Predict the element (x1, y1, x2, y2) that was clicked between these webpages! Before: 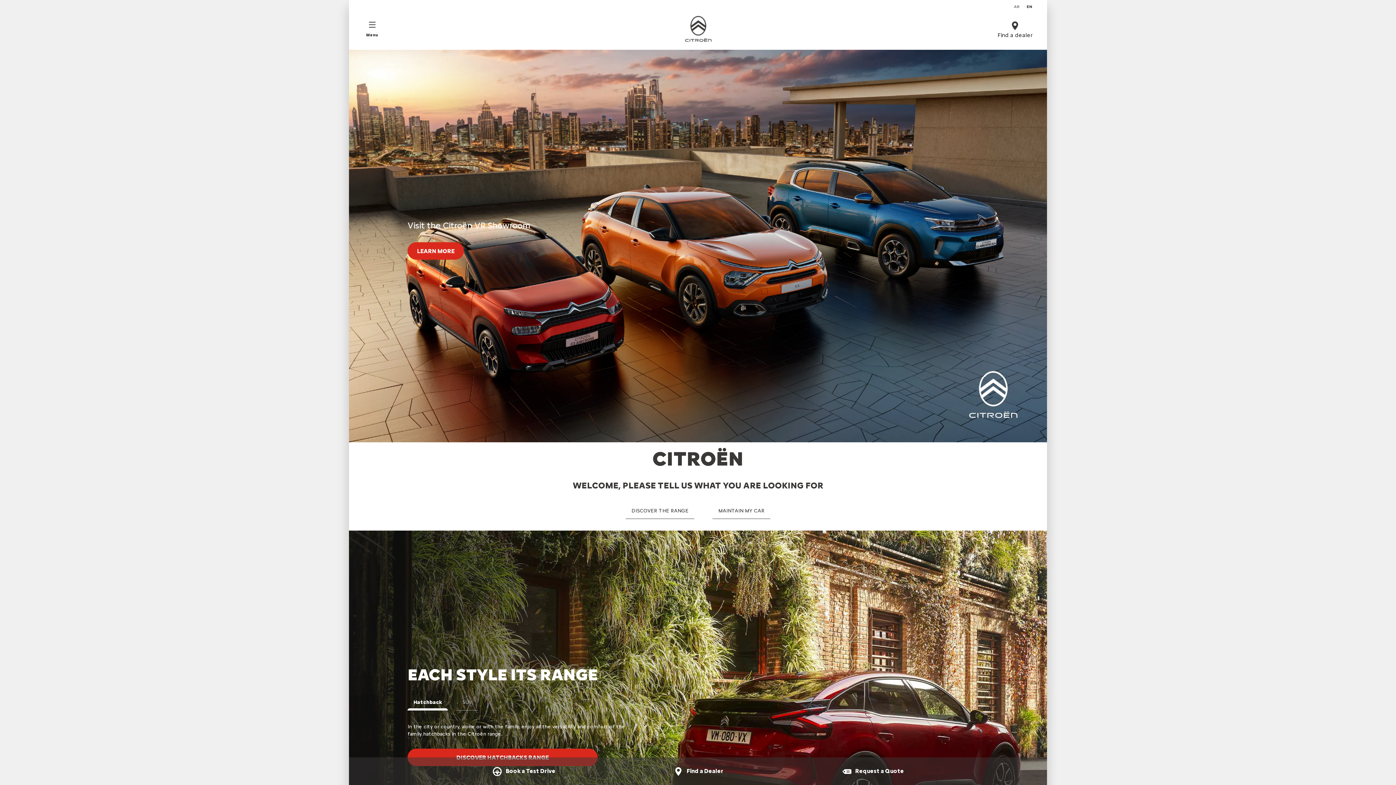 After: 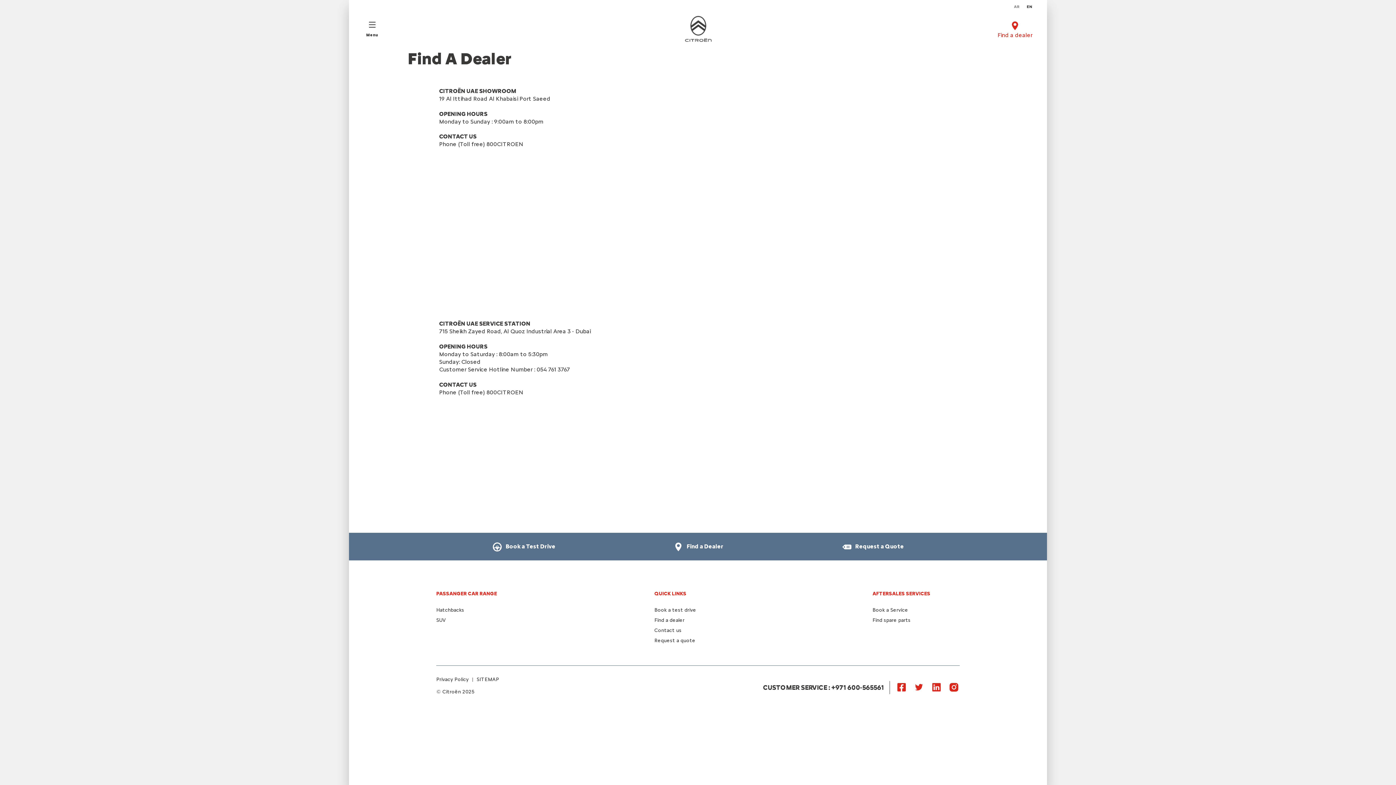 Action: label: Find a dealer bbox: (997, 19, 1032, 39)